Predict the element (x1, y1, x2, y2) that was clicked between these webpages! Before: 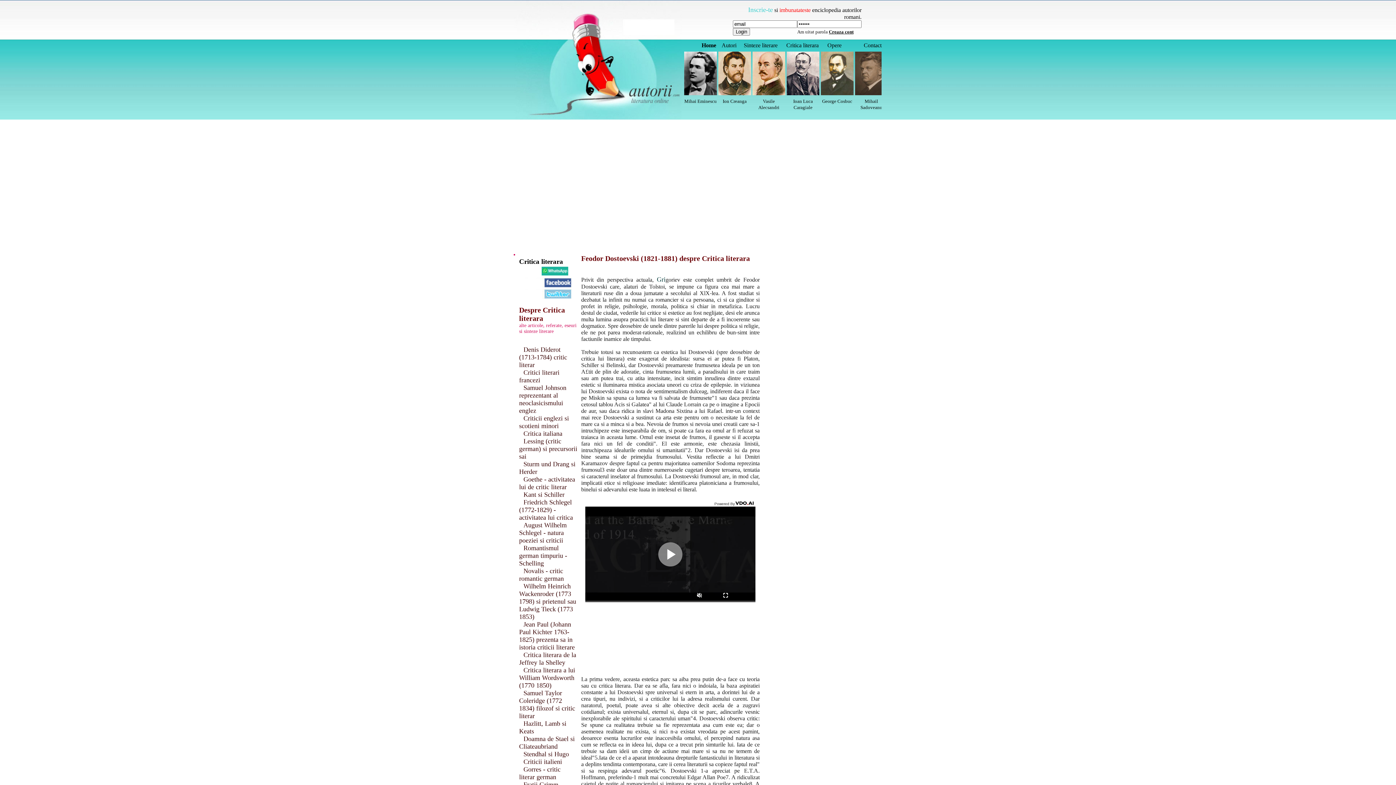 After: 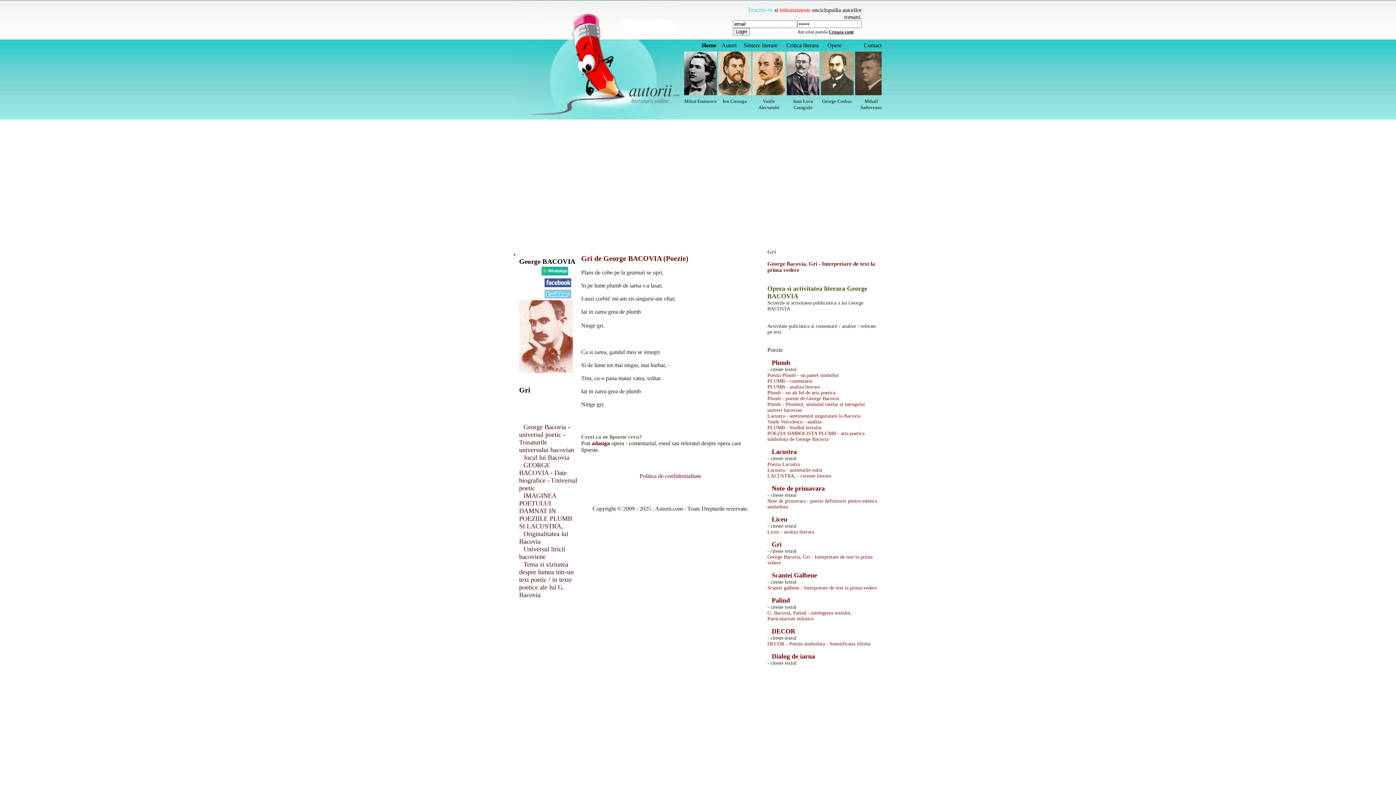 Action: label: Gri bbox: (657, 273, 665, 285)